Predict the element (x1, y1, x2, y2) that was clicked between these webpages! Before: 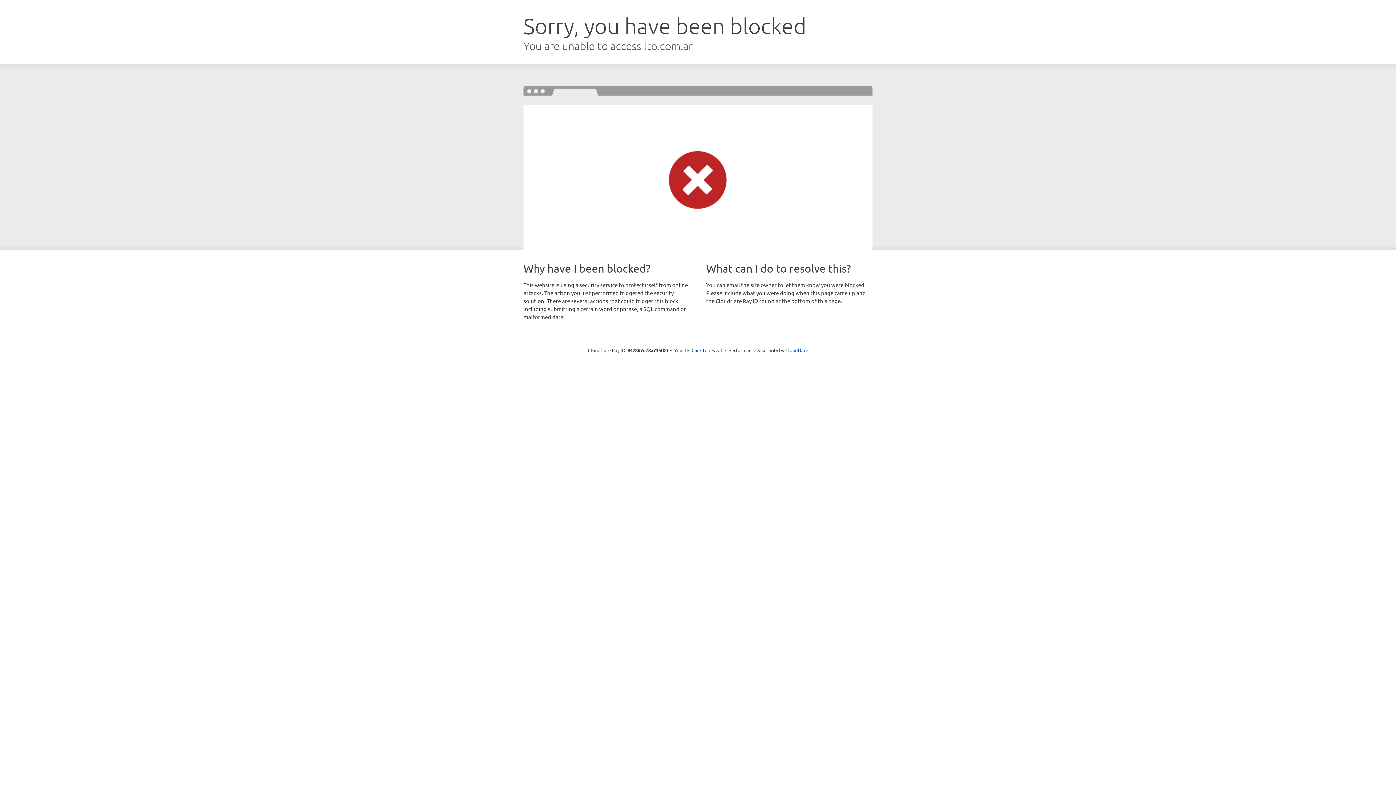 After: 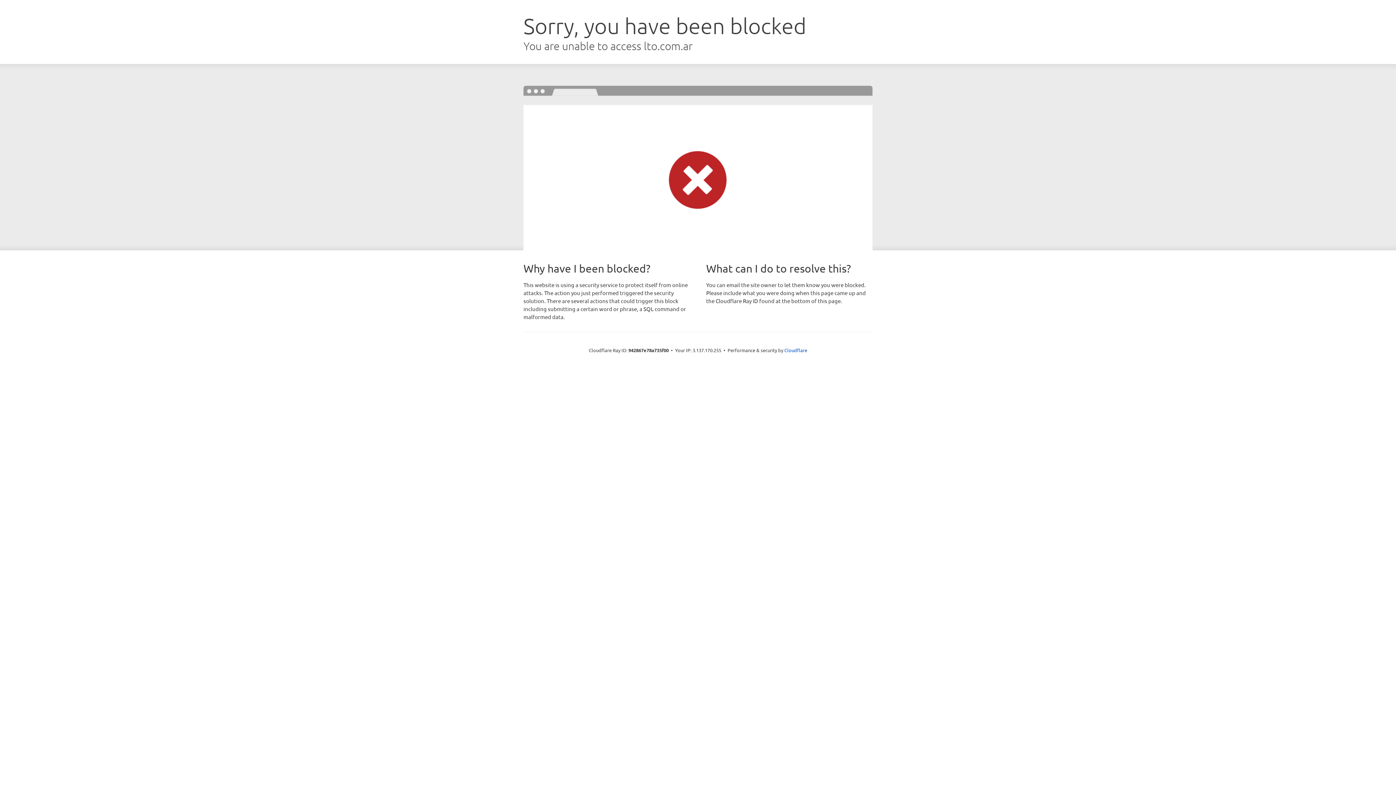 Action: bbox: (691, 346, 722, 353) label: Click to reveal